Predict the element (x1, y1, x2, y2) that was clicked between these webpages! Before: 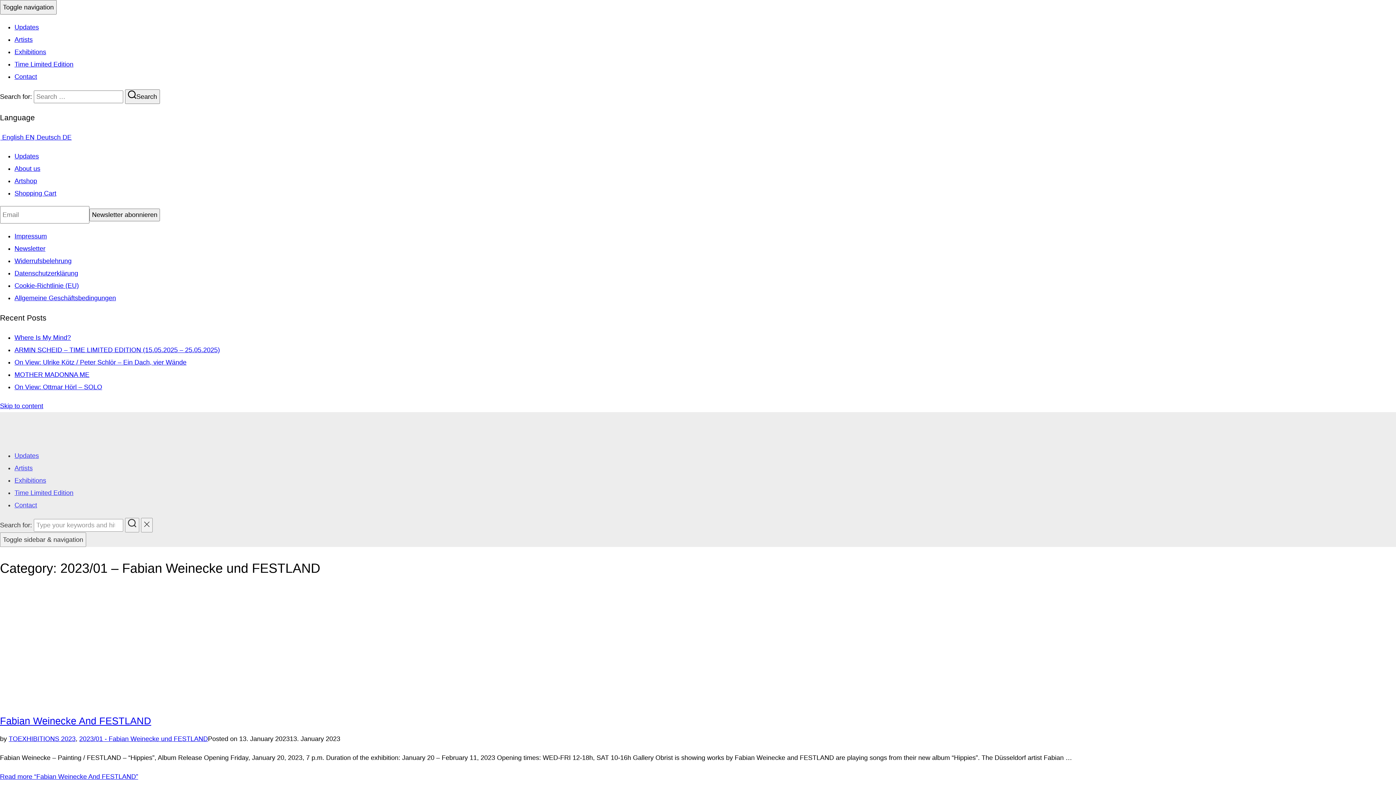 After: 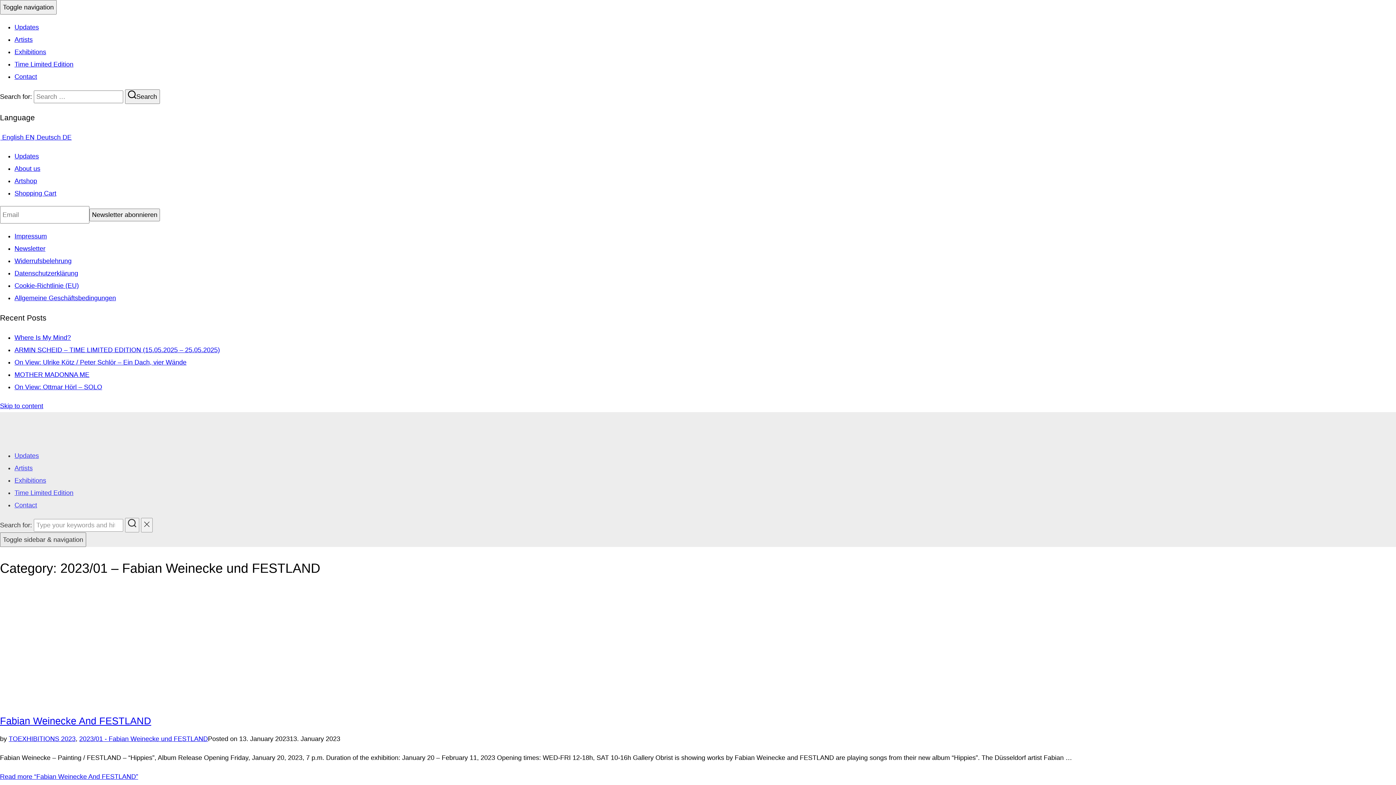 Action: bbox: (0, 532, 86, 547) label: Toggle sidebar & navigation